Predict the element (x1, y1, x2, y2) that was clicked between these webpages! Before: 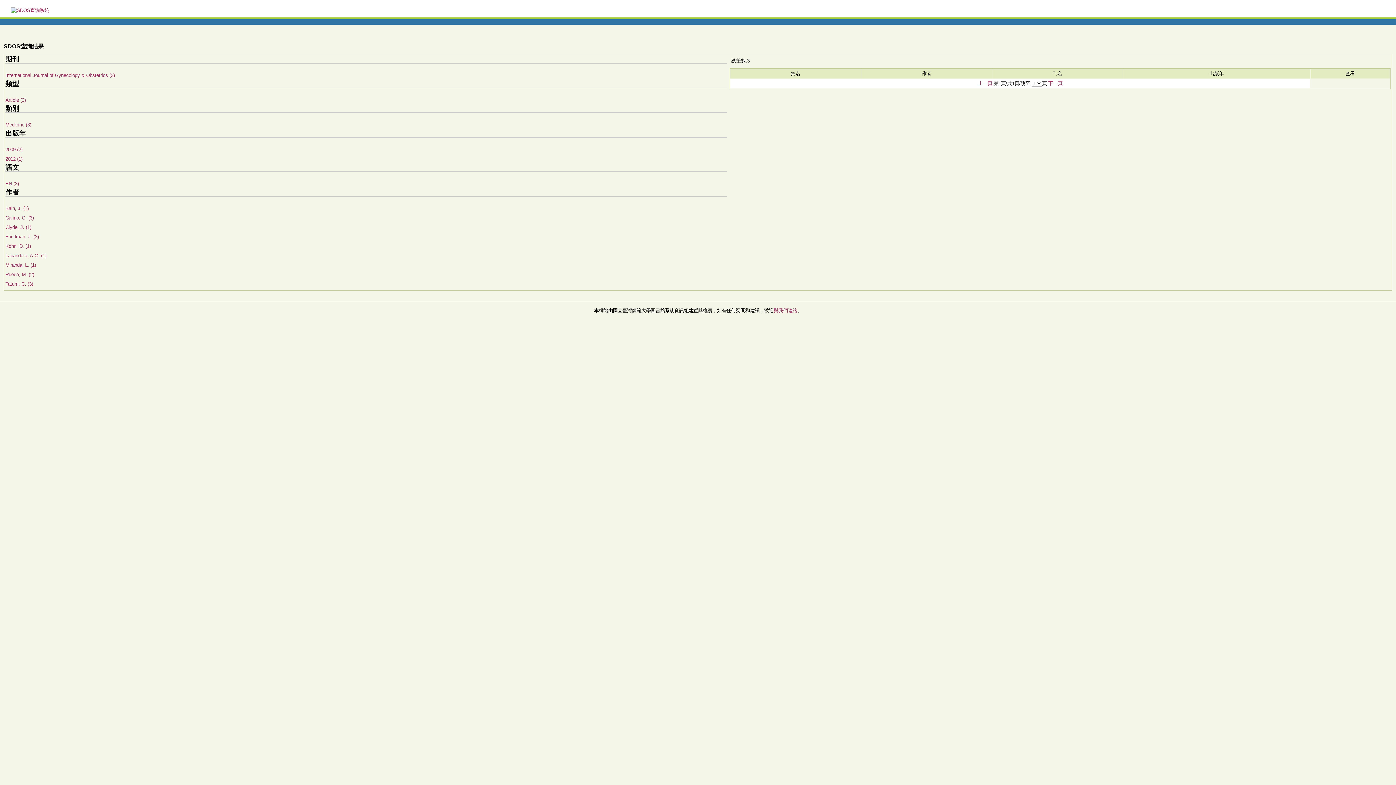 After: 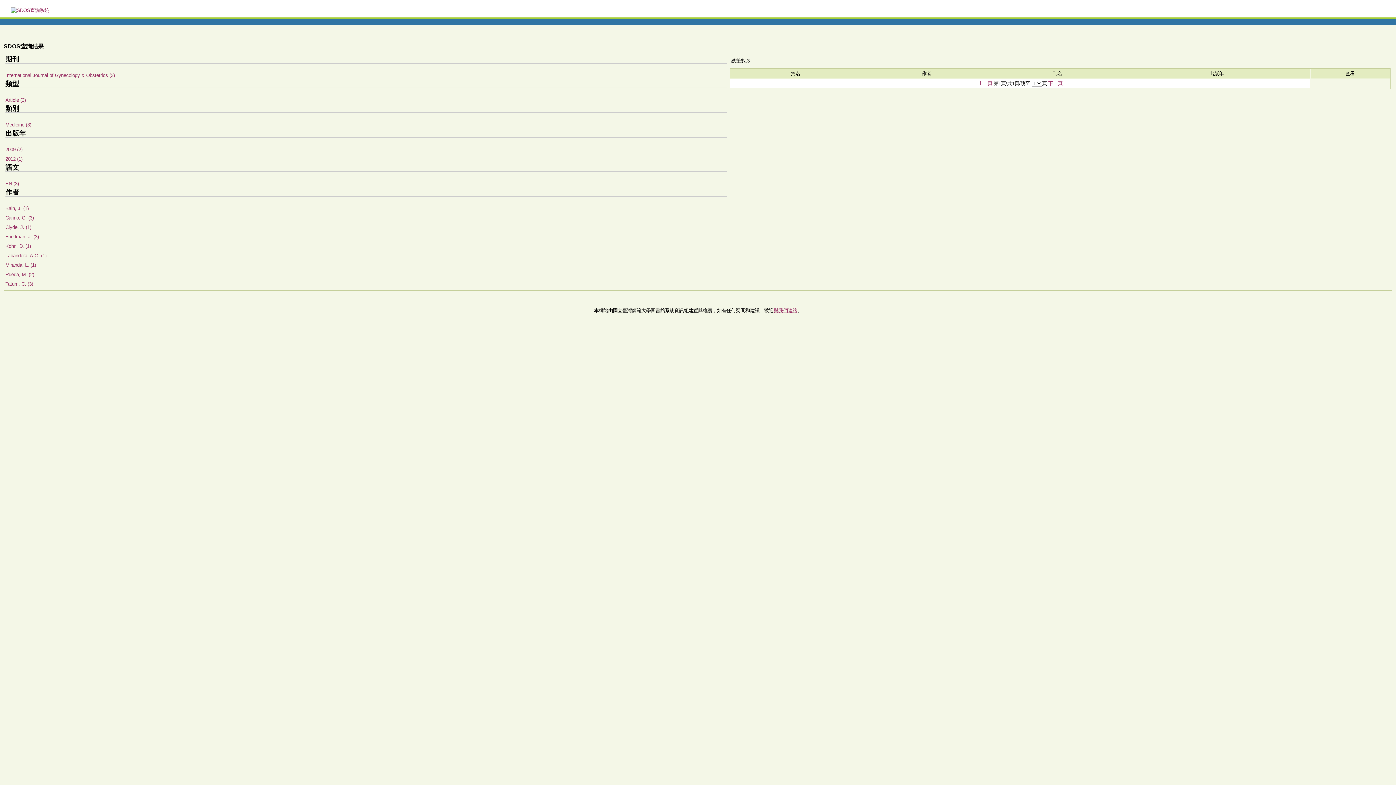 Action: bbox: (773, 308, 797, 313) label: 與我們連絡